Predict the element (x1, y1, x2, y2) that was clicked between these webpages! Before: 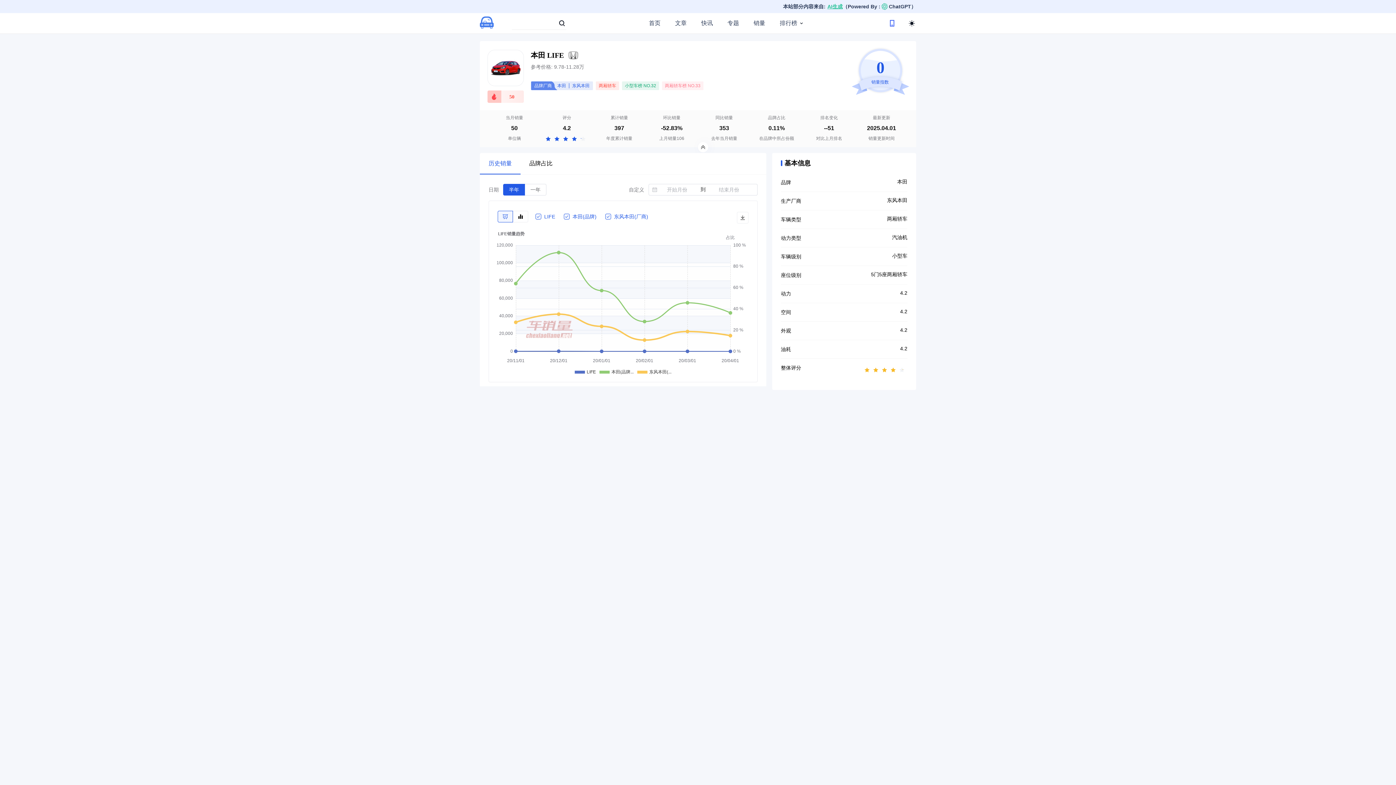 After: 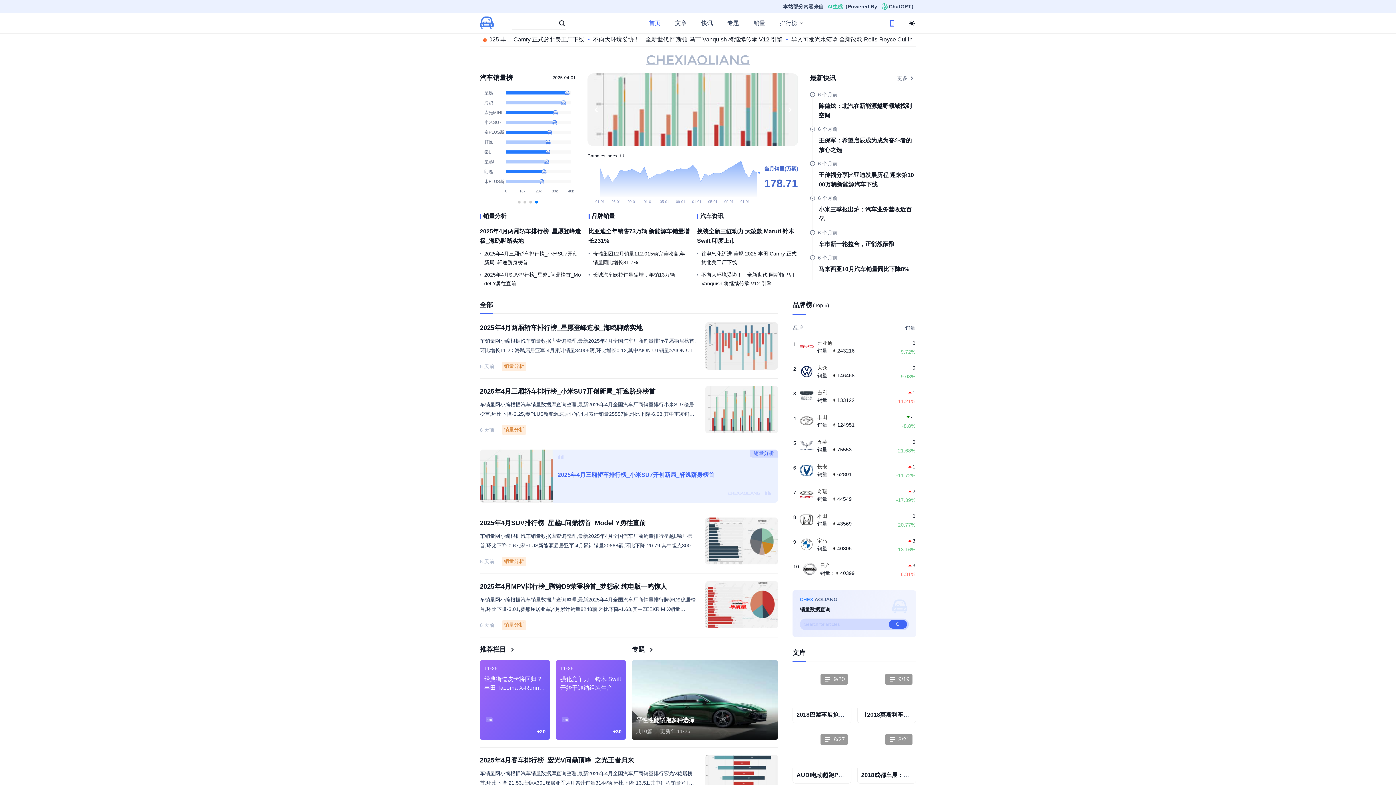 Action: bbox: (649, 18, 660, 28) label: 首页